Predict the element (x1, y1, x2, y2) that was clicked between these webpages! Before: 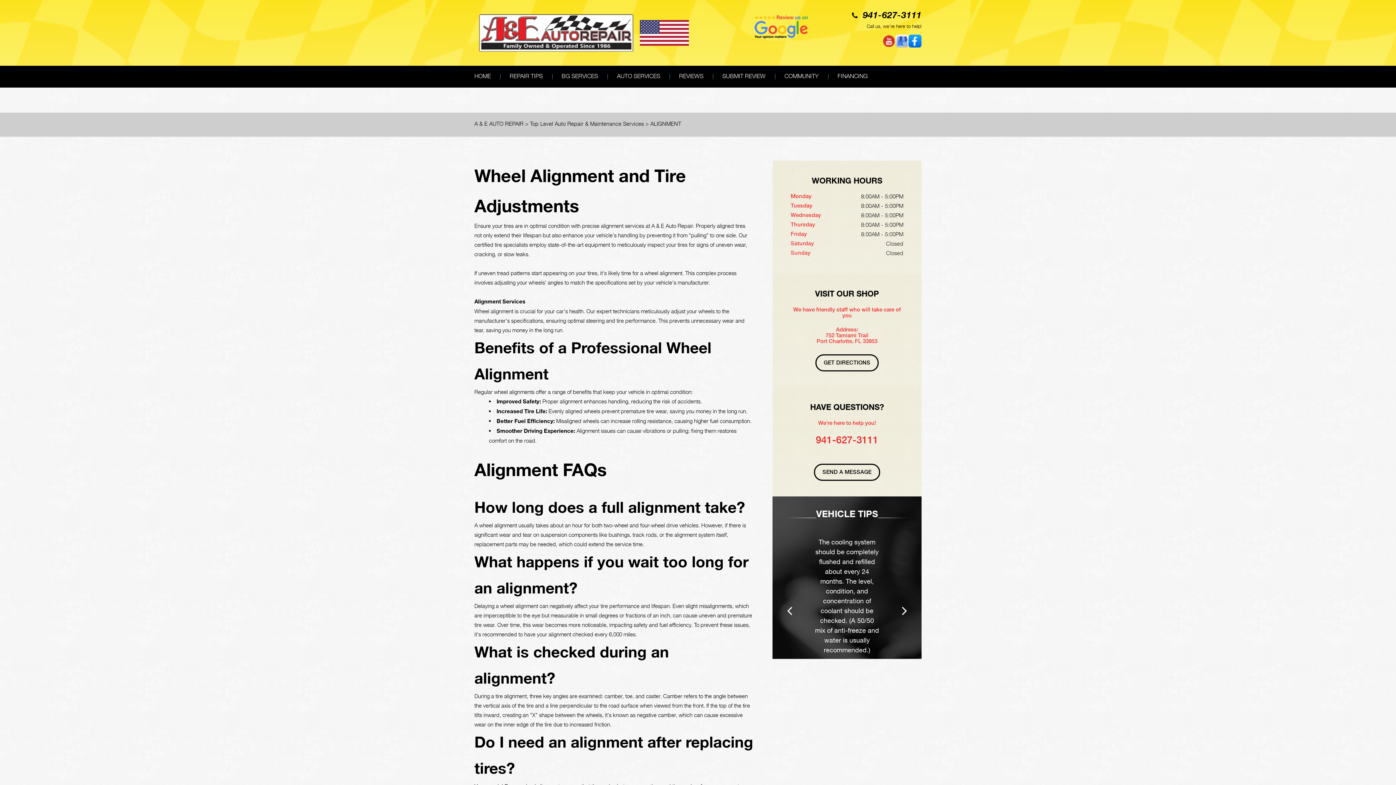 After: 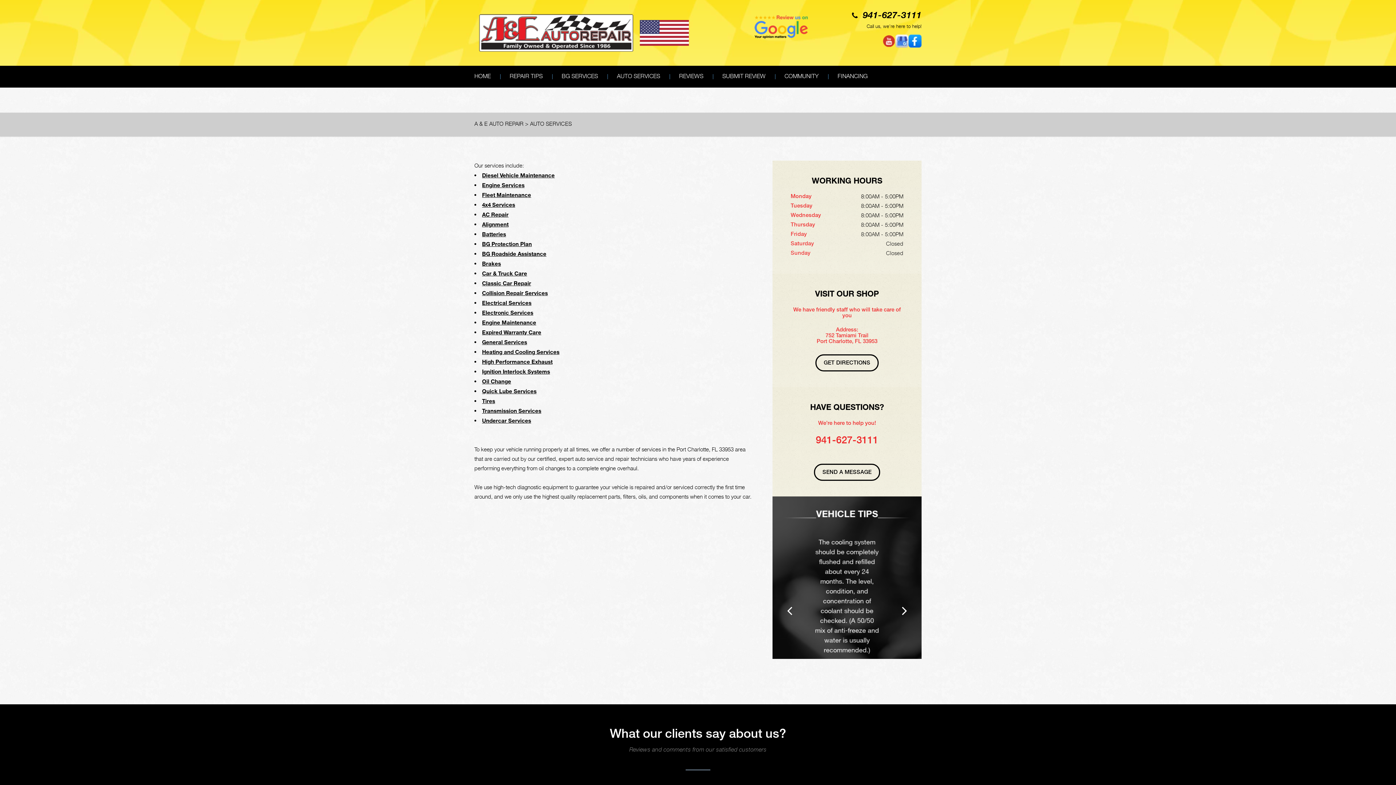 Action: bbox: (607, 65, 669, 87) label: AUTO SERVICES